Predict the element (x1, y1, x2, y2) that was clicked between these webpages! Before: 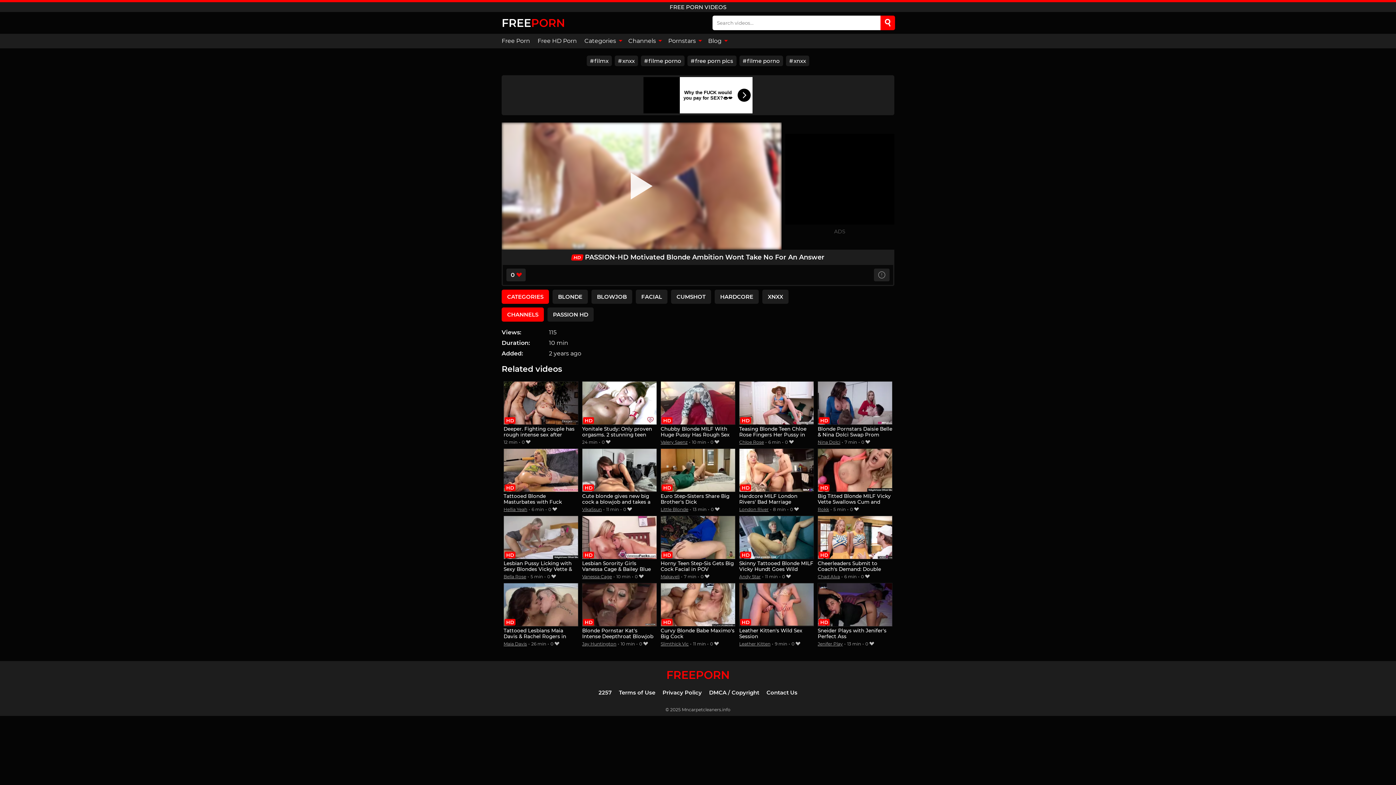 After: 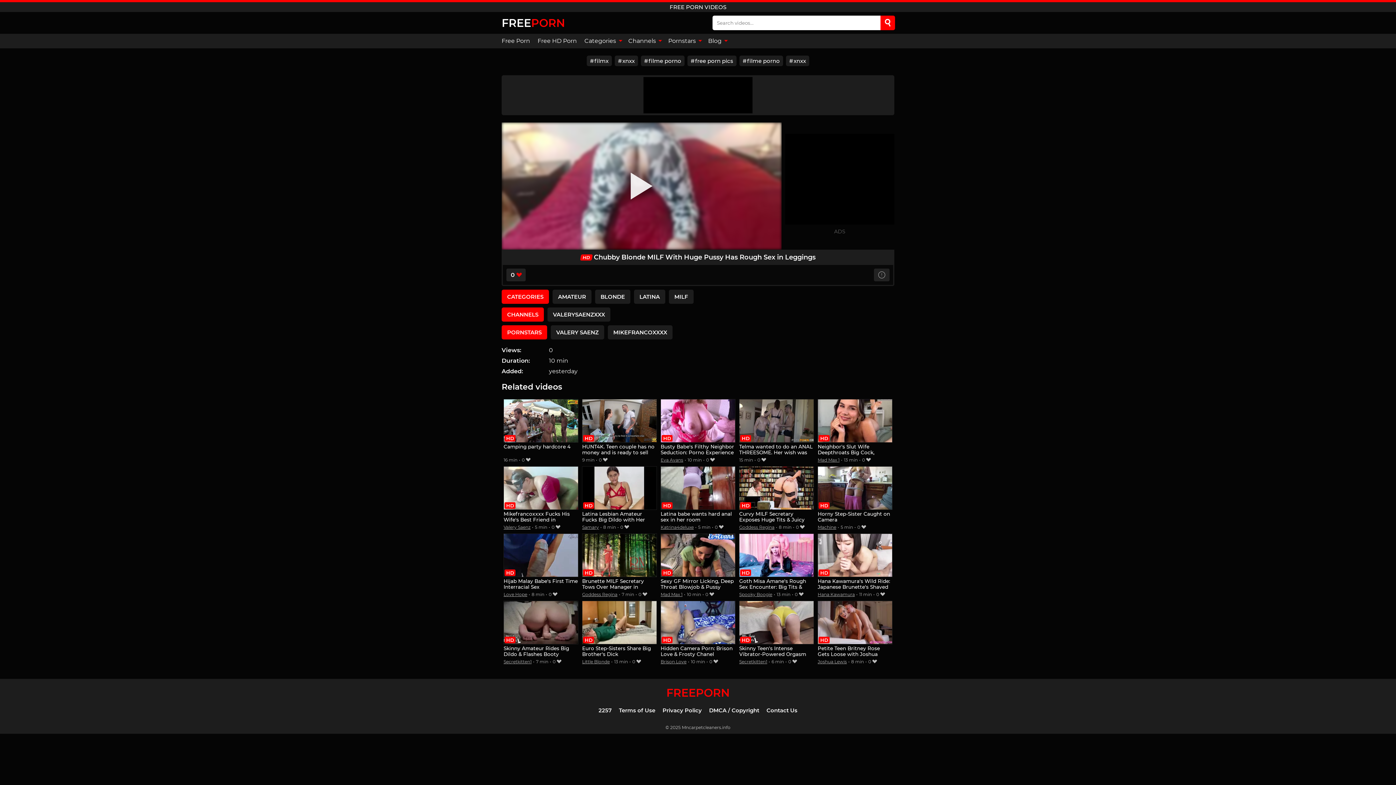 Action: bbox: (660, 381, 735, 438) label: Chubby Blonde MILF With Huge Pussy Has Rough Sex in Leggings